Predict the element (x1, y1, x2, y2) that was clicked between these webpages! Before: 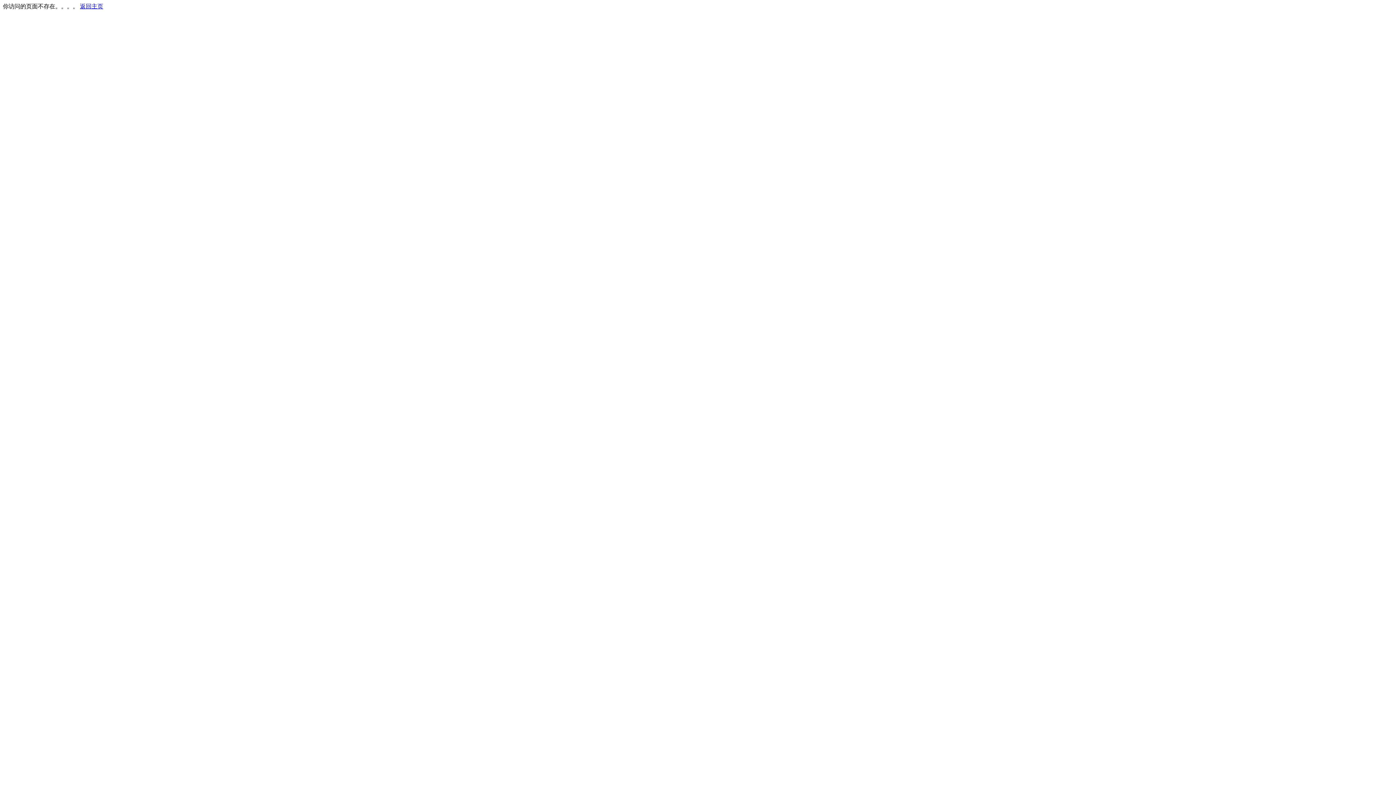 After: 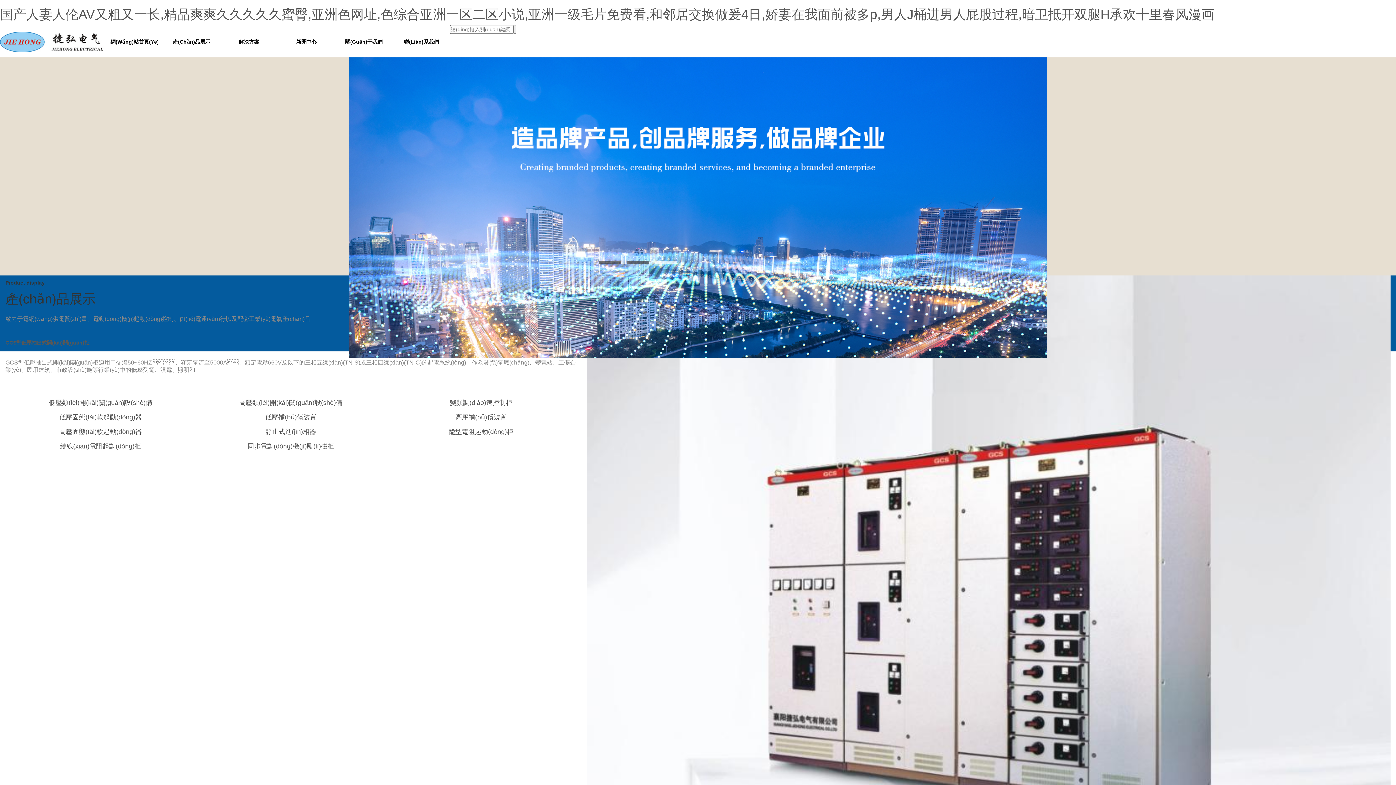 Action: label: 返回主页 bbox: (80, 3, 103, 9)